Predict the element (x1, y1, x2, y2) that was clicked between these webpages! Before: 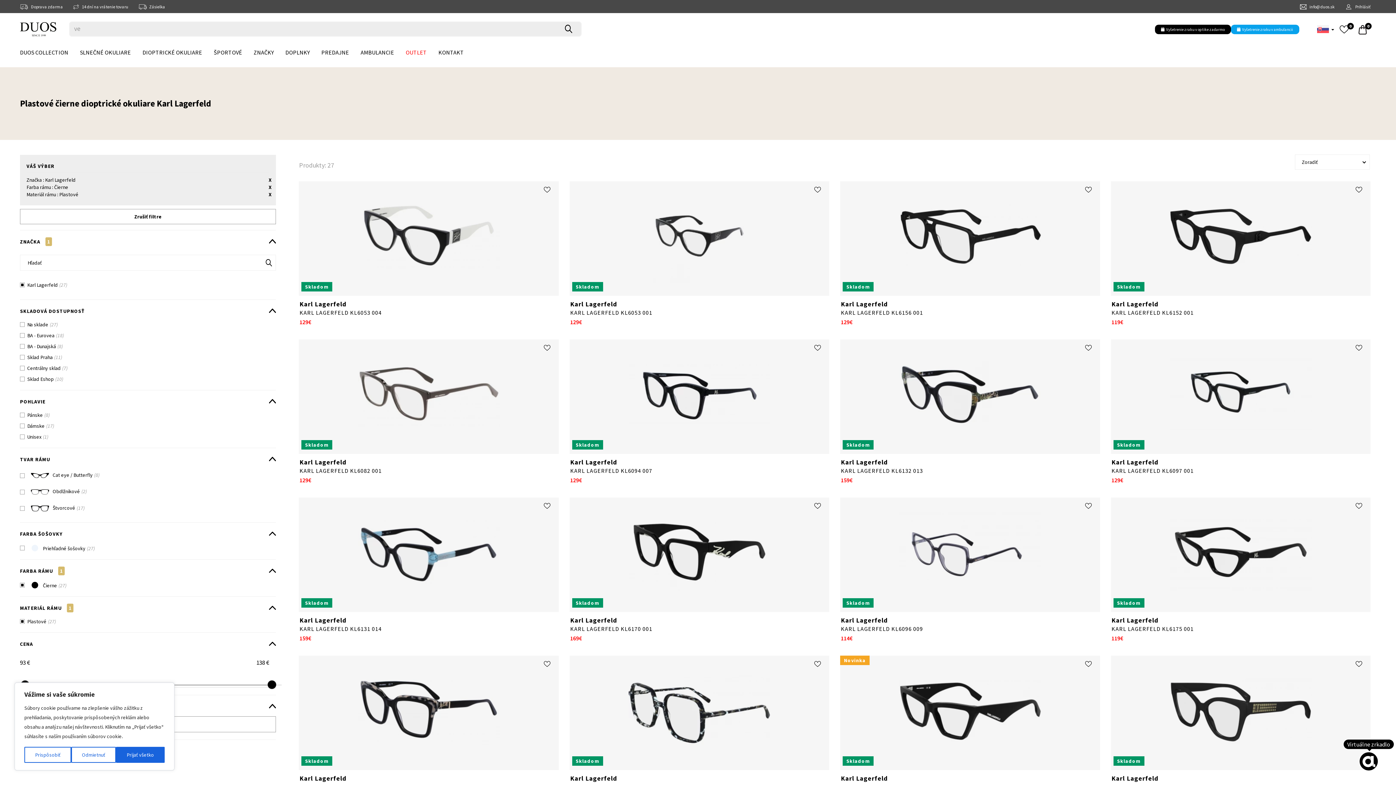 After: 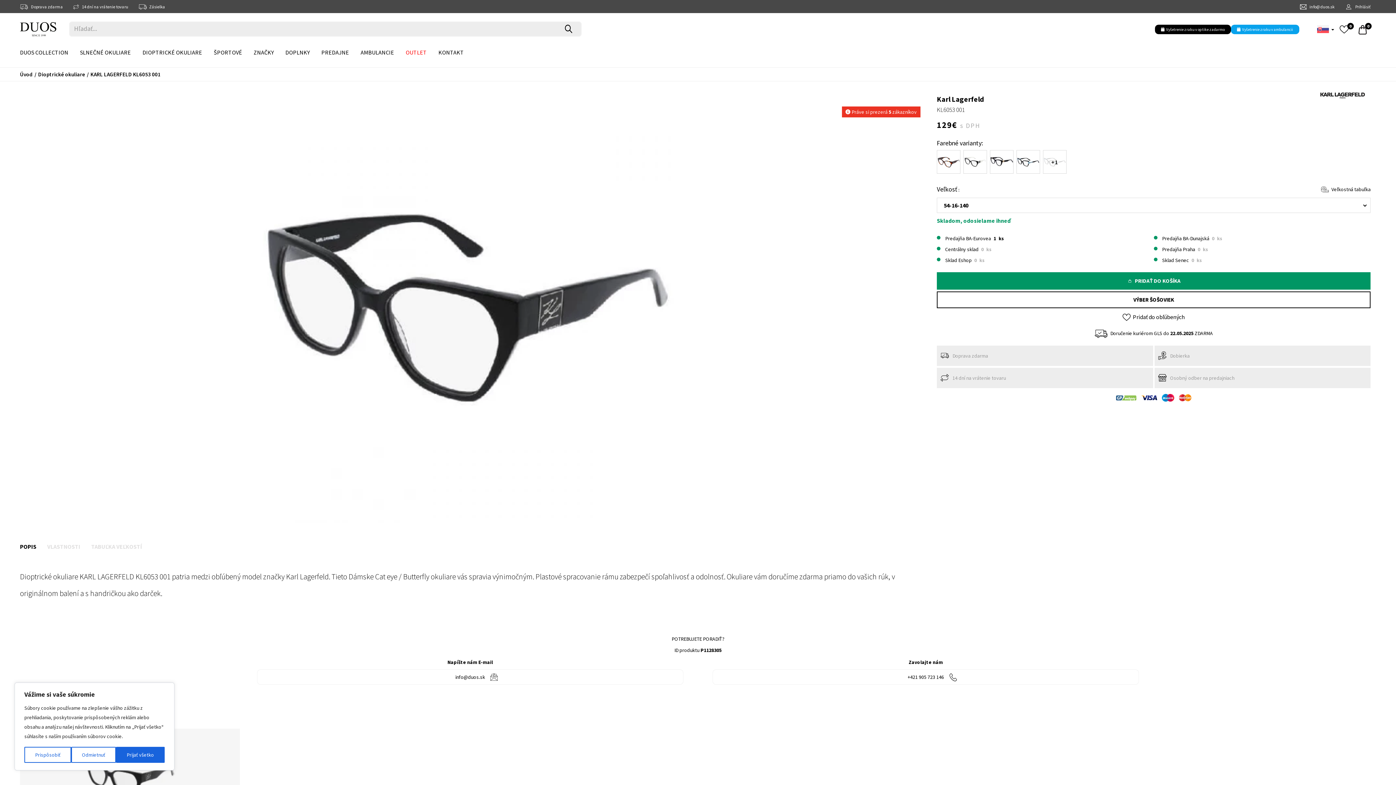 Action: bbox: (570, 308, 828, 316) label: KARL LAGERFELD KL6053 001